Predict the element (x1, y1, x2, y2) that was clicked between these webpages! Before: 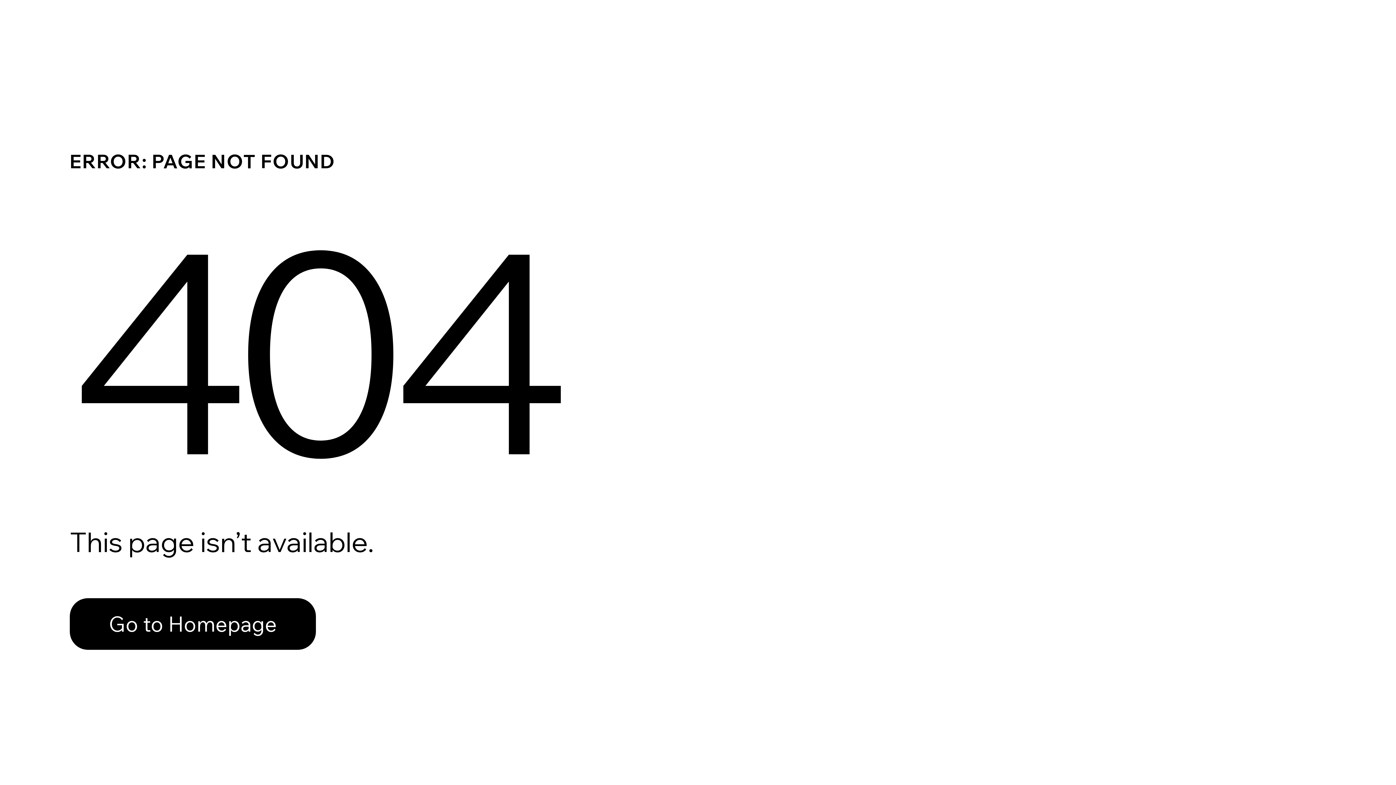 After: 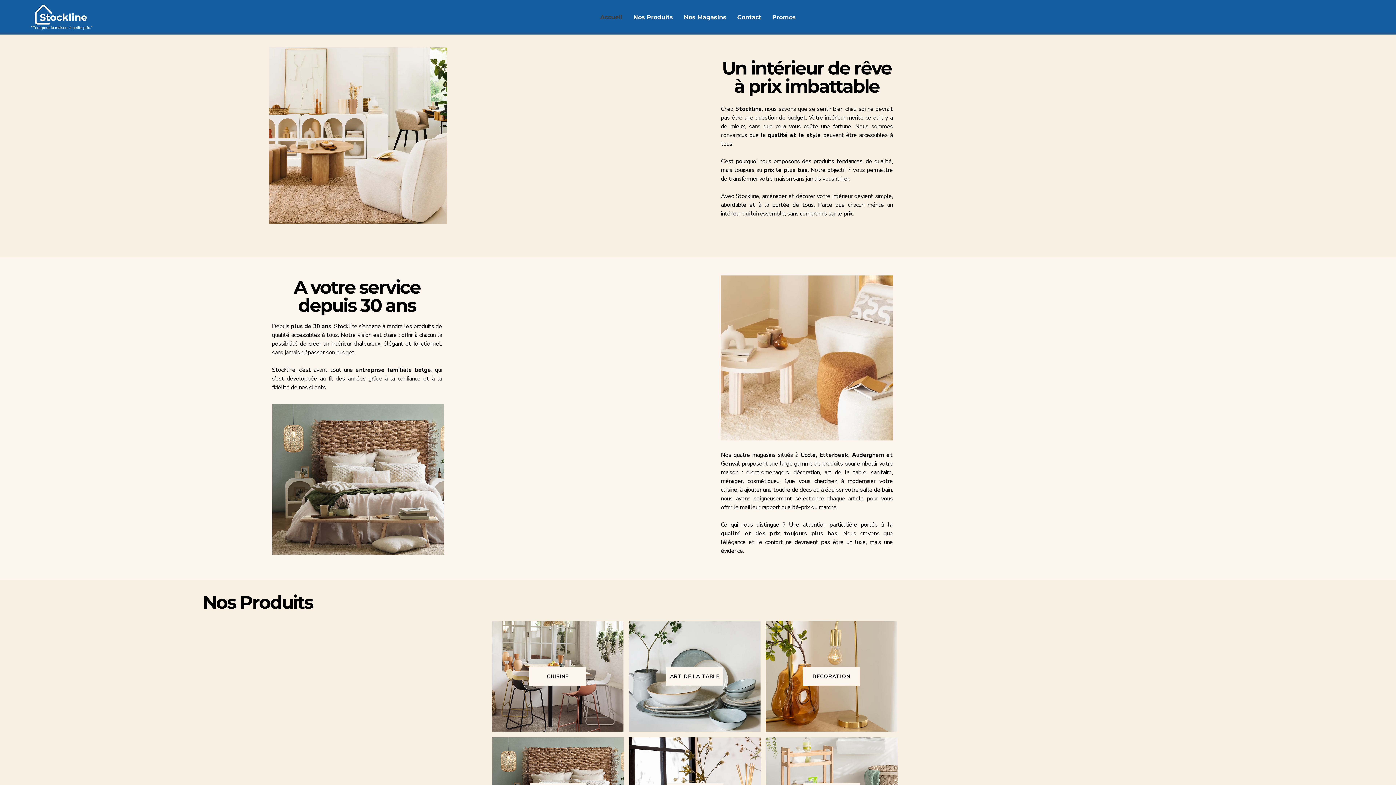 Action: bbox: (69, 582, 768, 659) label: Go to Homepage